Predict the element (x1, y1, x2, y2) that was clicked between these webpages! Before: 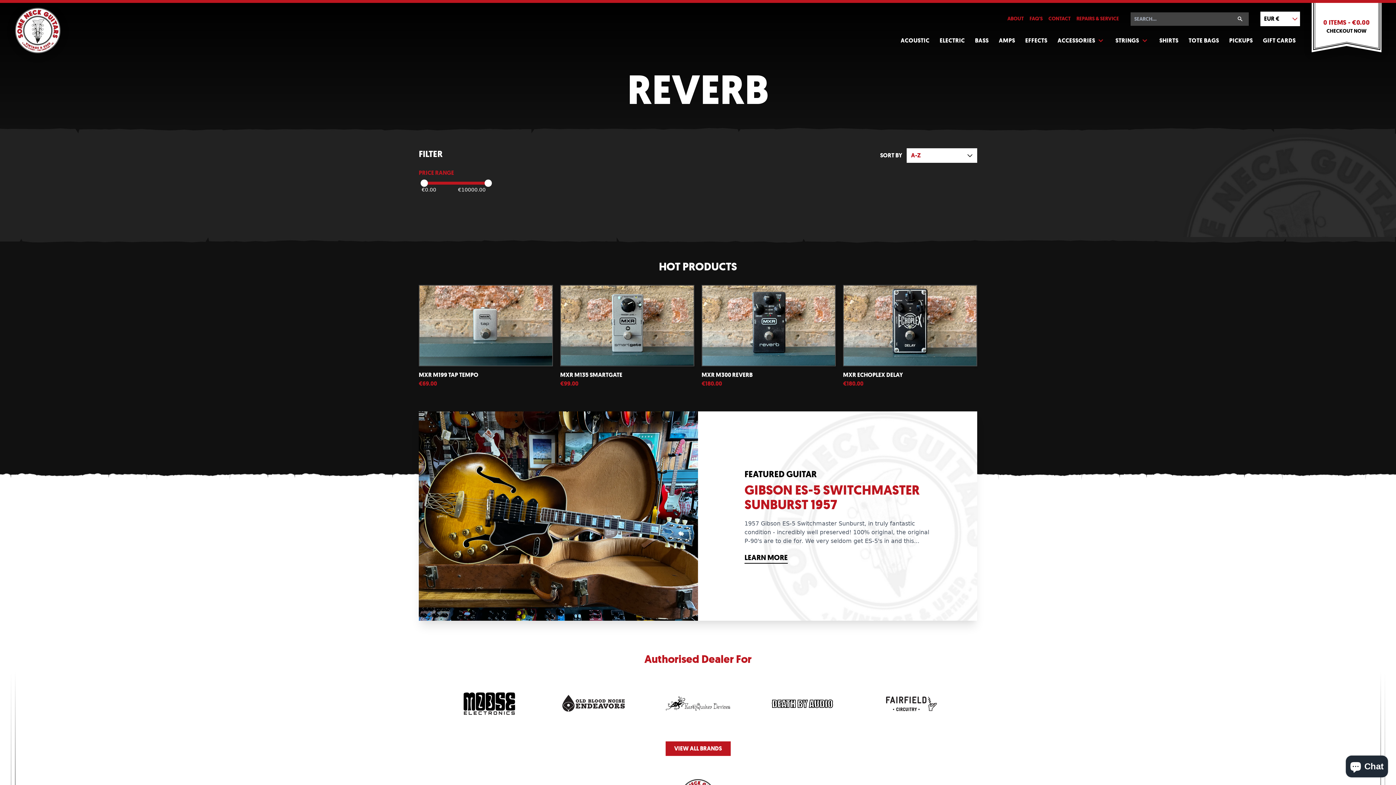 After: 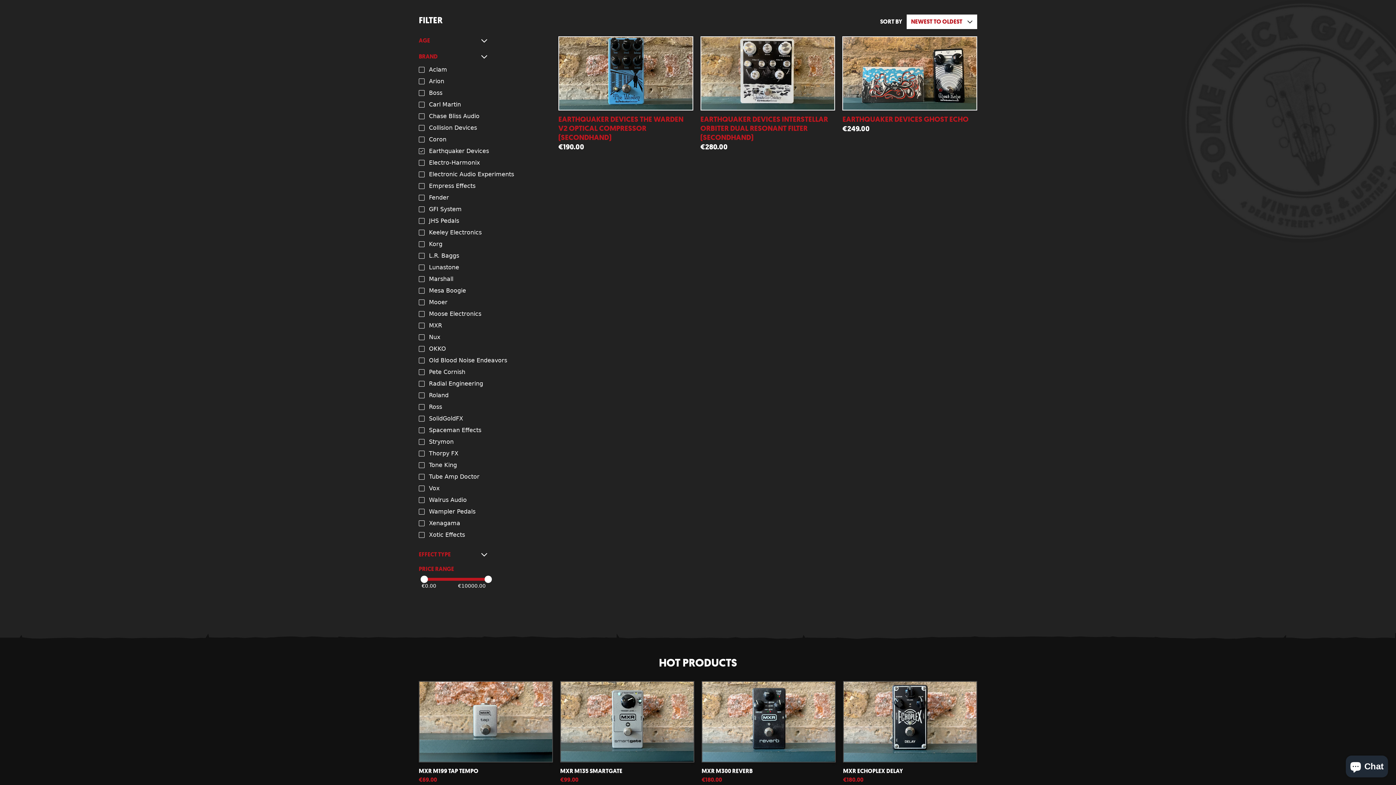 Action: bbox: (649, 680, 746, 727)